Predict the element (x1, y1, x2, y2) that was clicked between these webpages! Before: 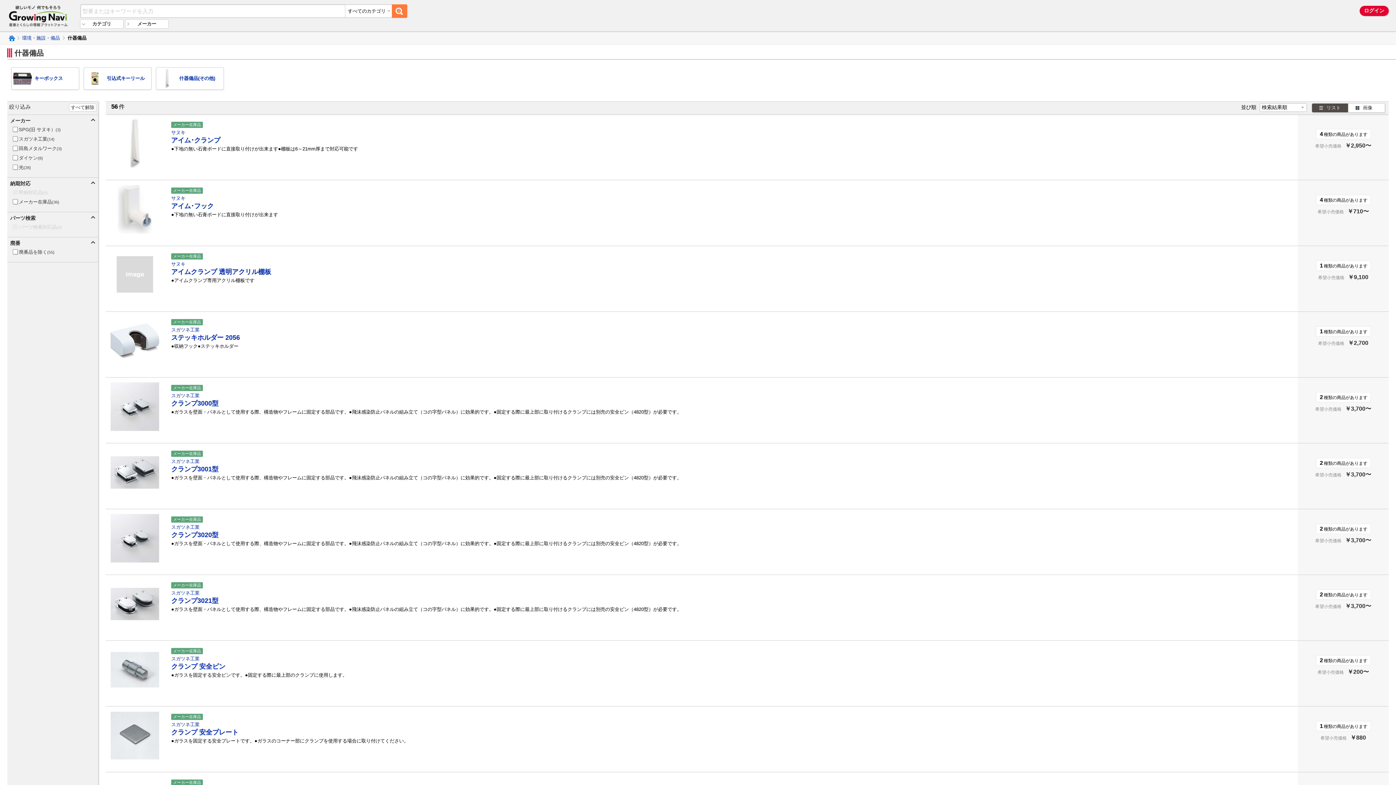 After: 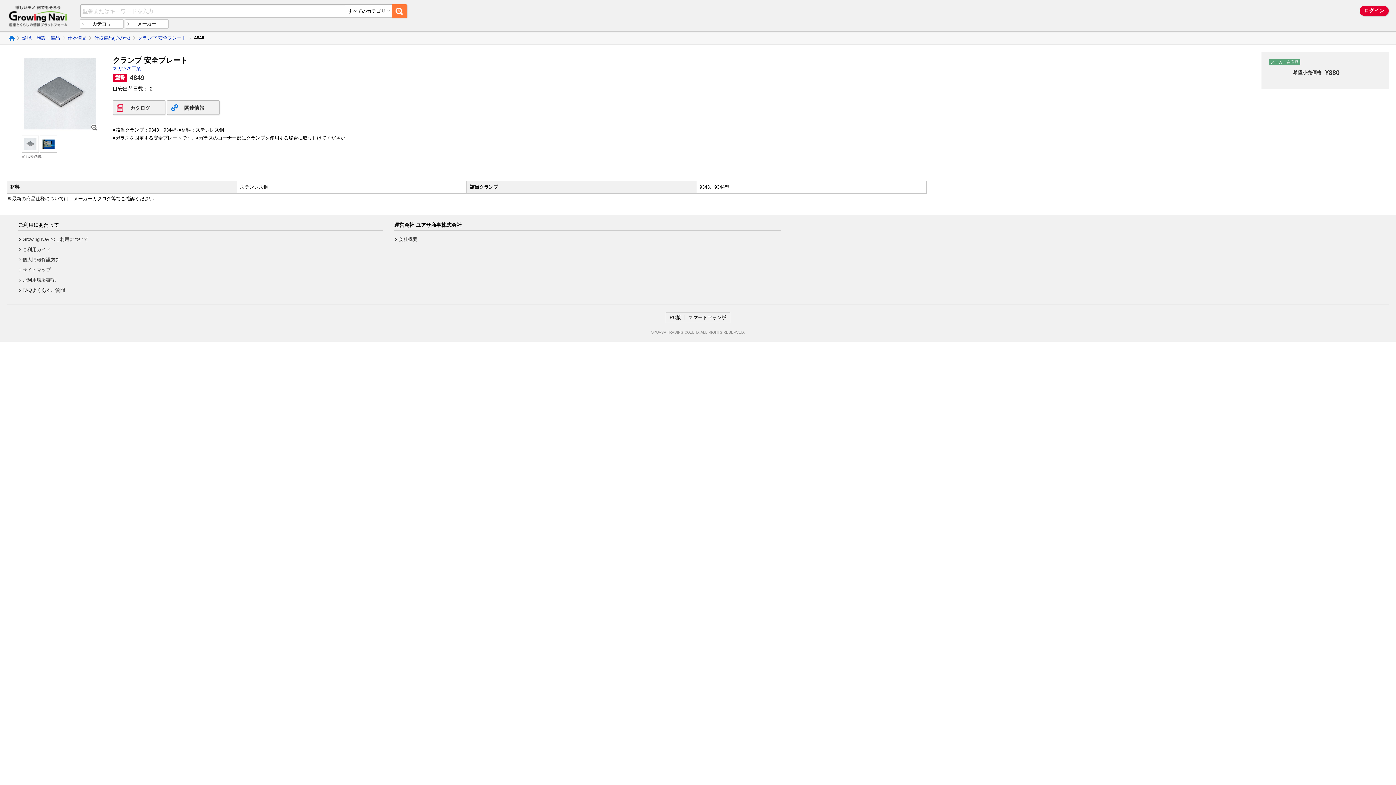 Action: bbox: (109, 710, 160, 762)